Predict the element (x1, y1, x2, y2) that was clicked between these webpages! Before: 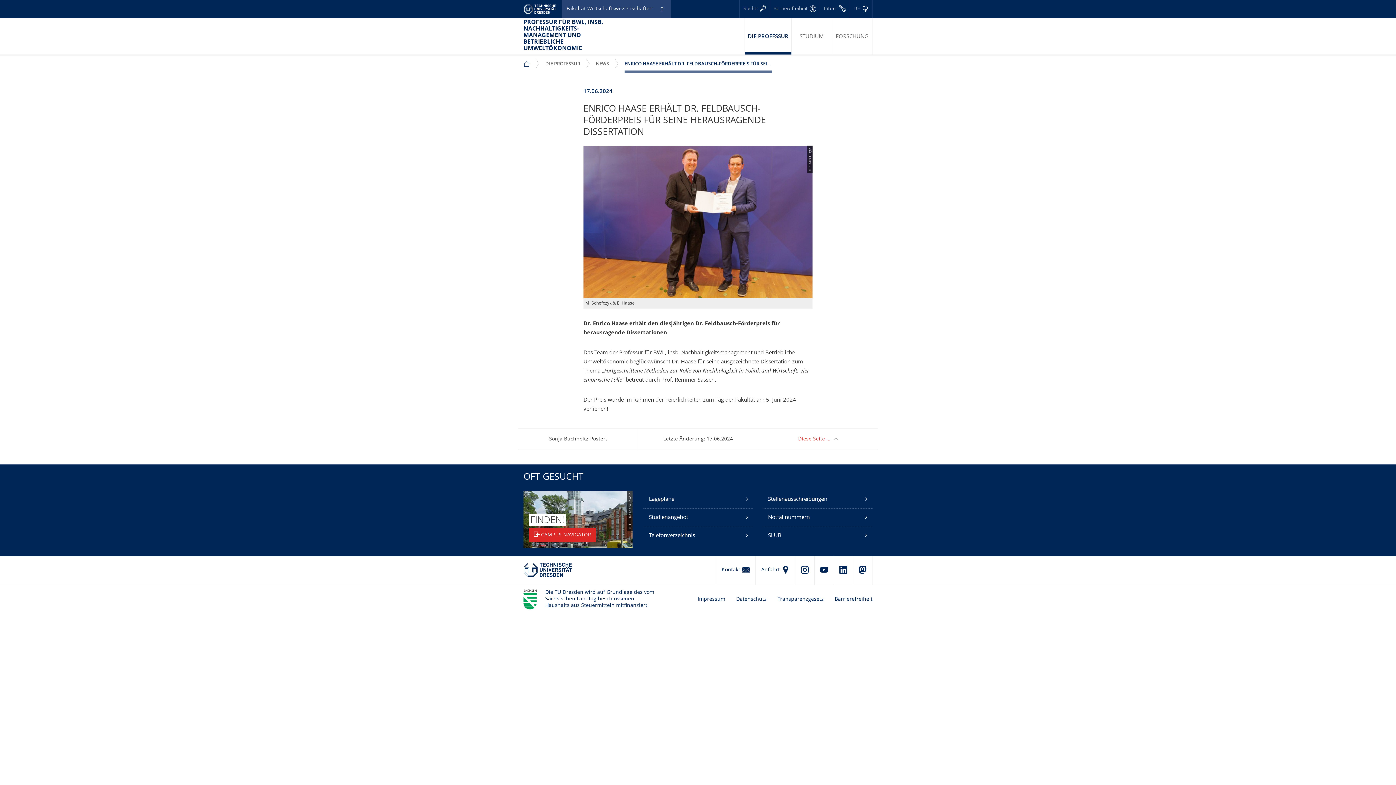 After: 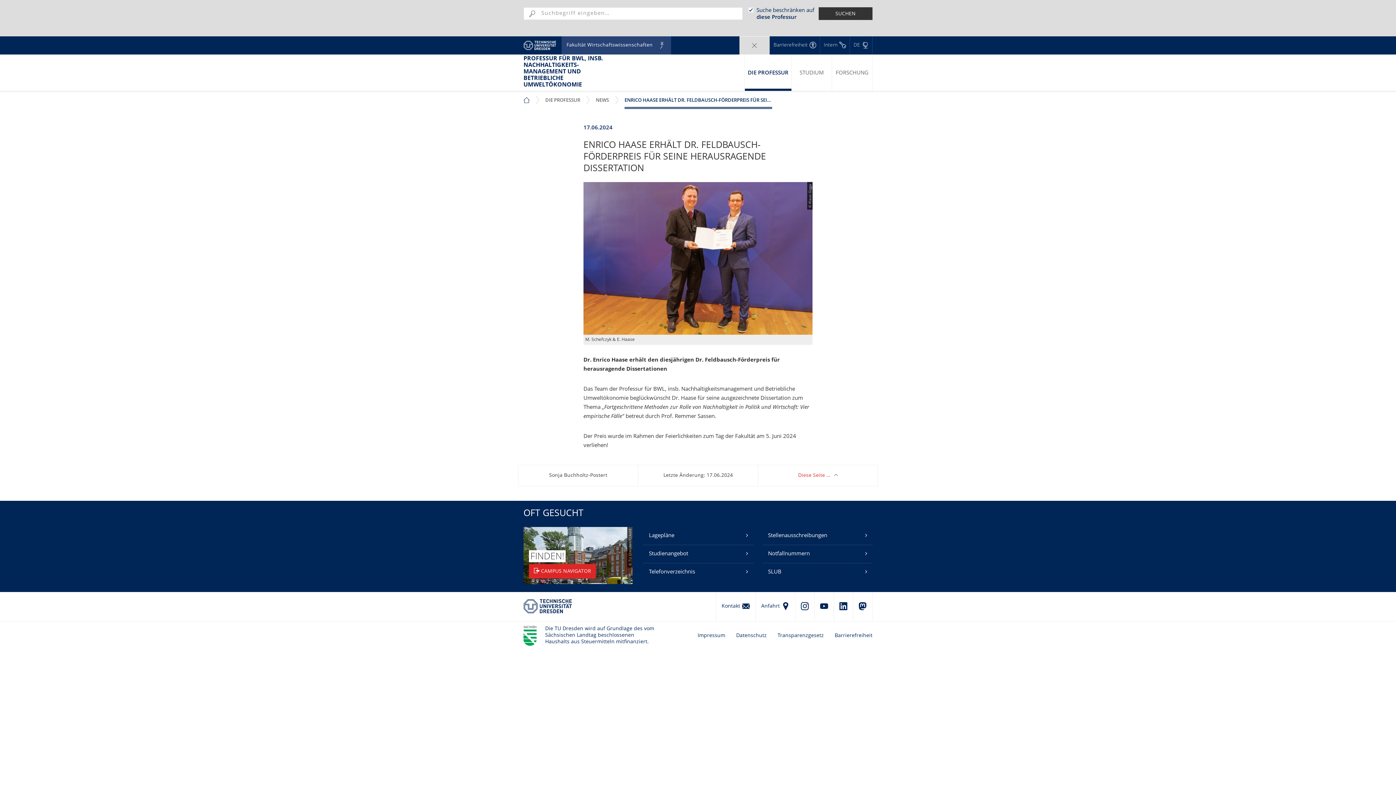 Action: bbox: (739, 0, 769, 18) label: Suche